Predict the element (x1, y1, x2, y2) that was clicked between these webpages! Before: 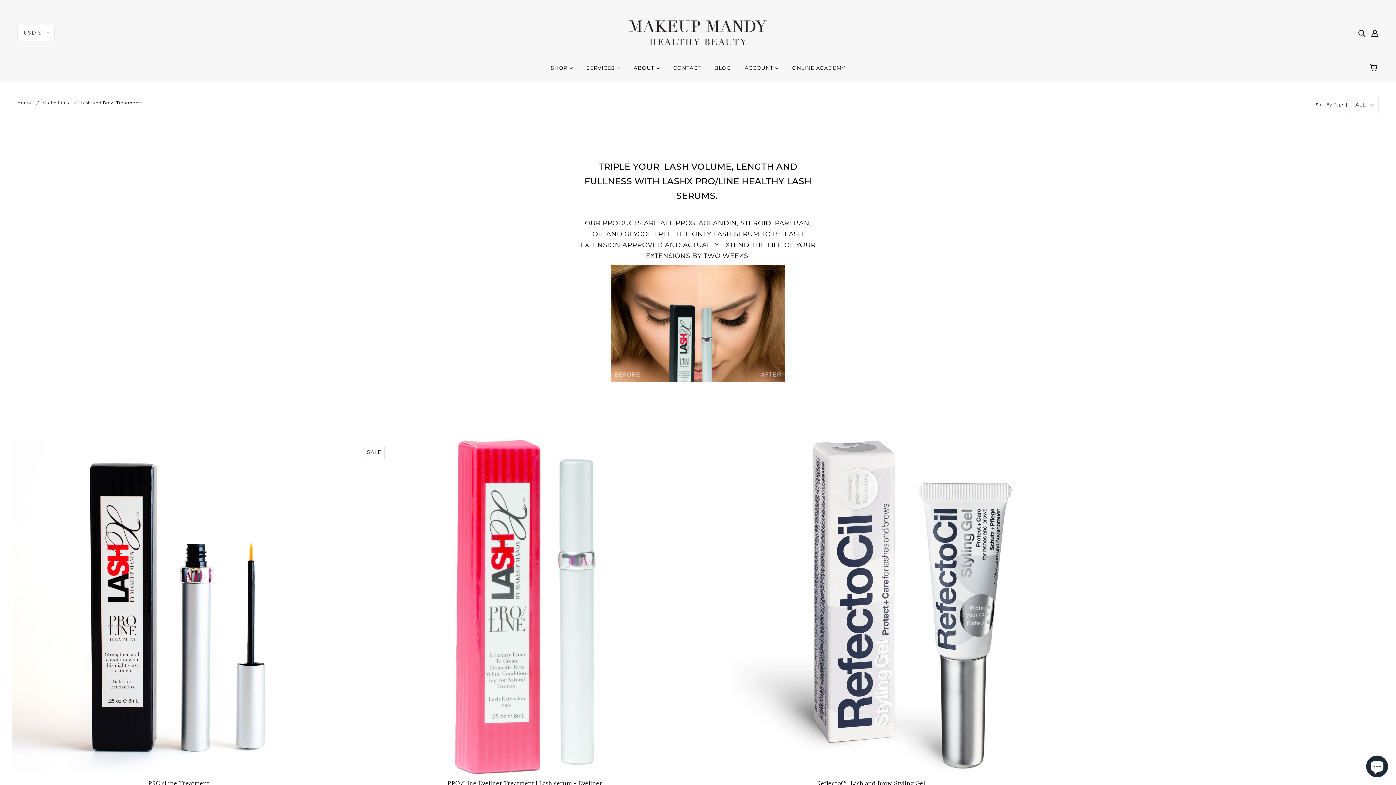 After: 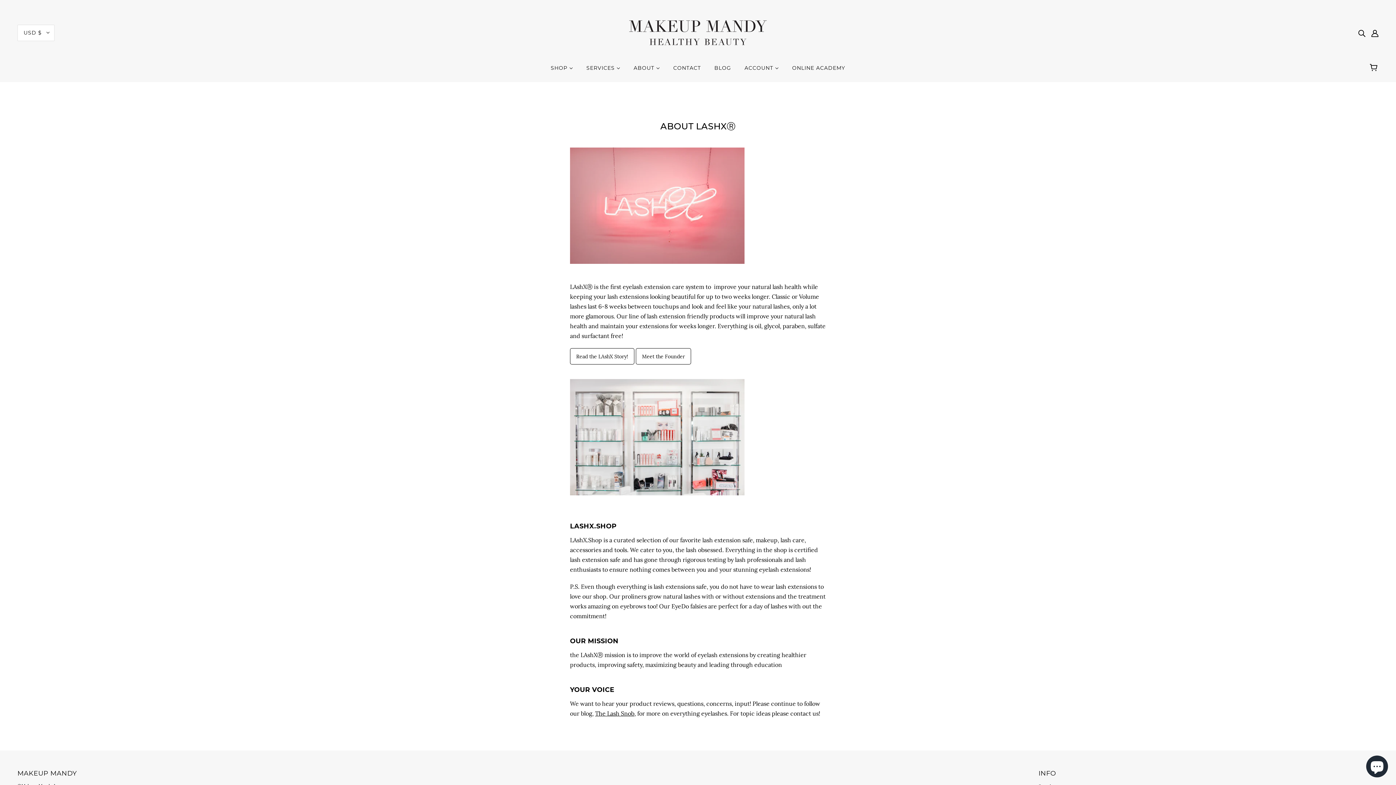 Action: label: ABOUT  bbox: (628, 59, 665, 82)